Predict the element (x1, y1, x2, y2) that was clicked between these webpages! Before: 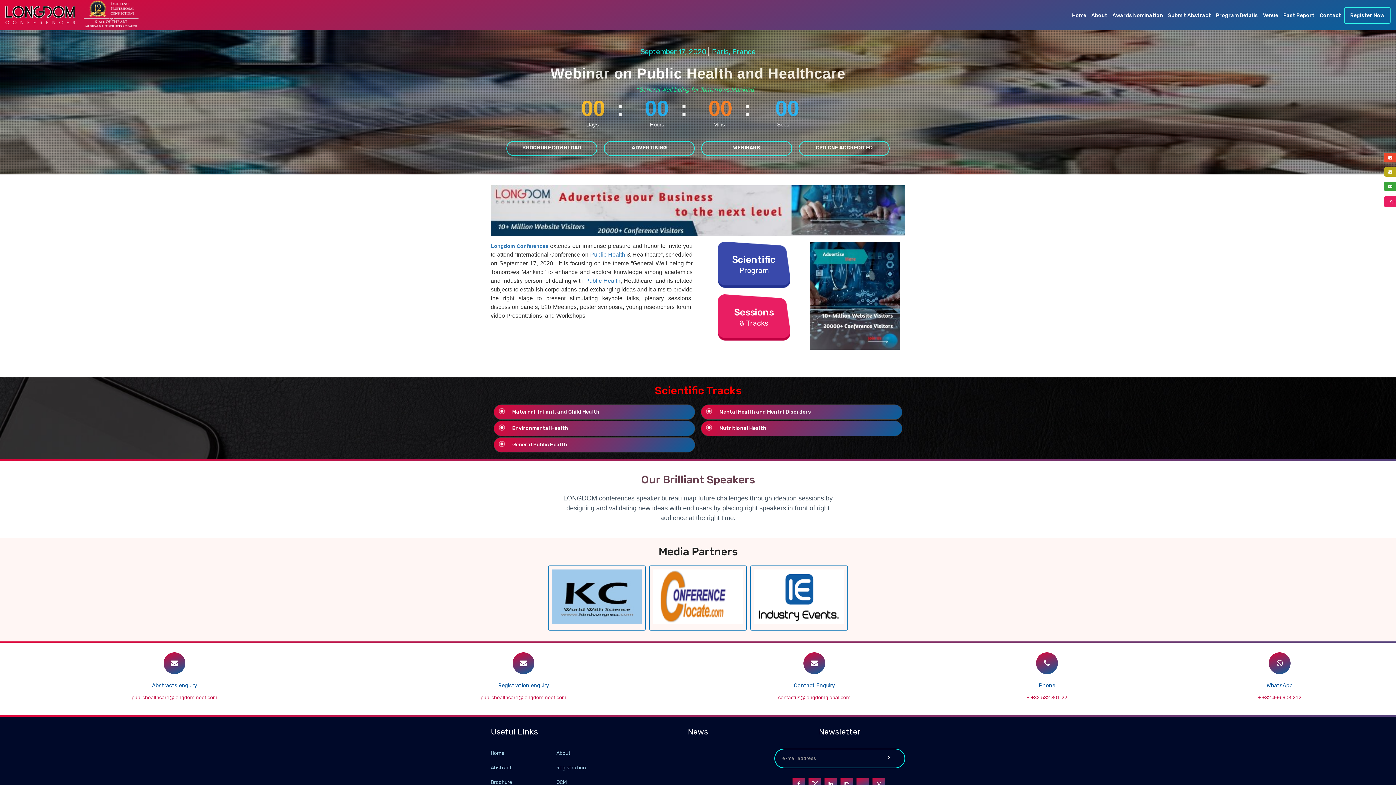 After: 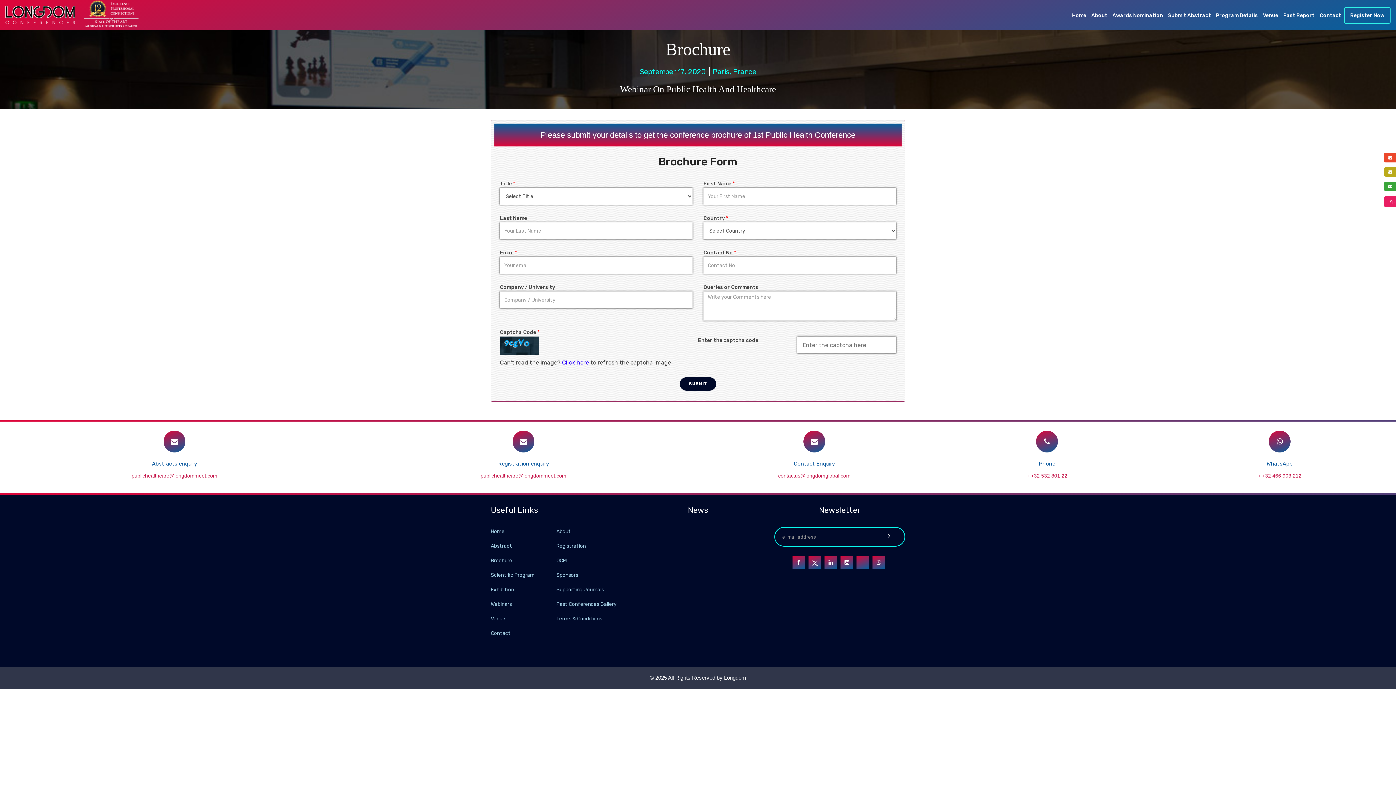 Action: bbox: (506, 141, 597, 156) label: BROCHURE DOWNLOAD